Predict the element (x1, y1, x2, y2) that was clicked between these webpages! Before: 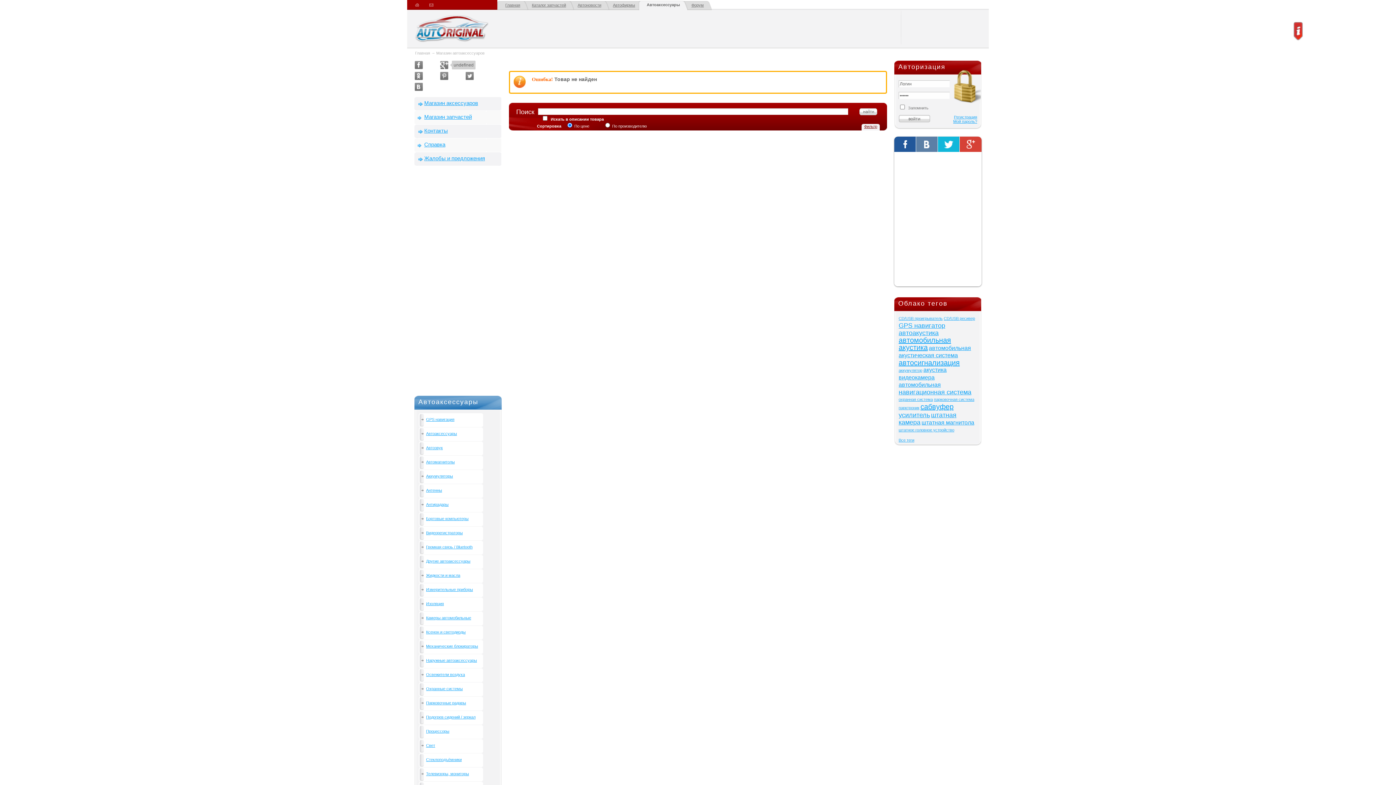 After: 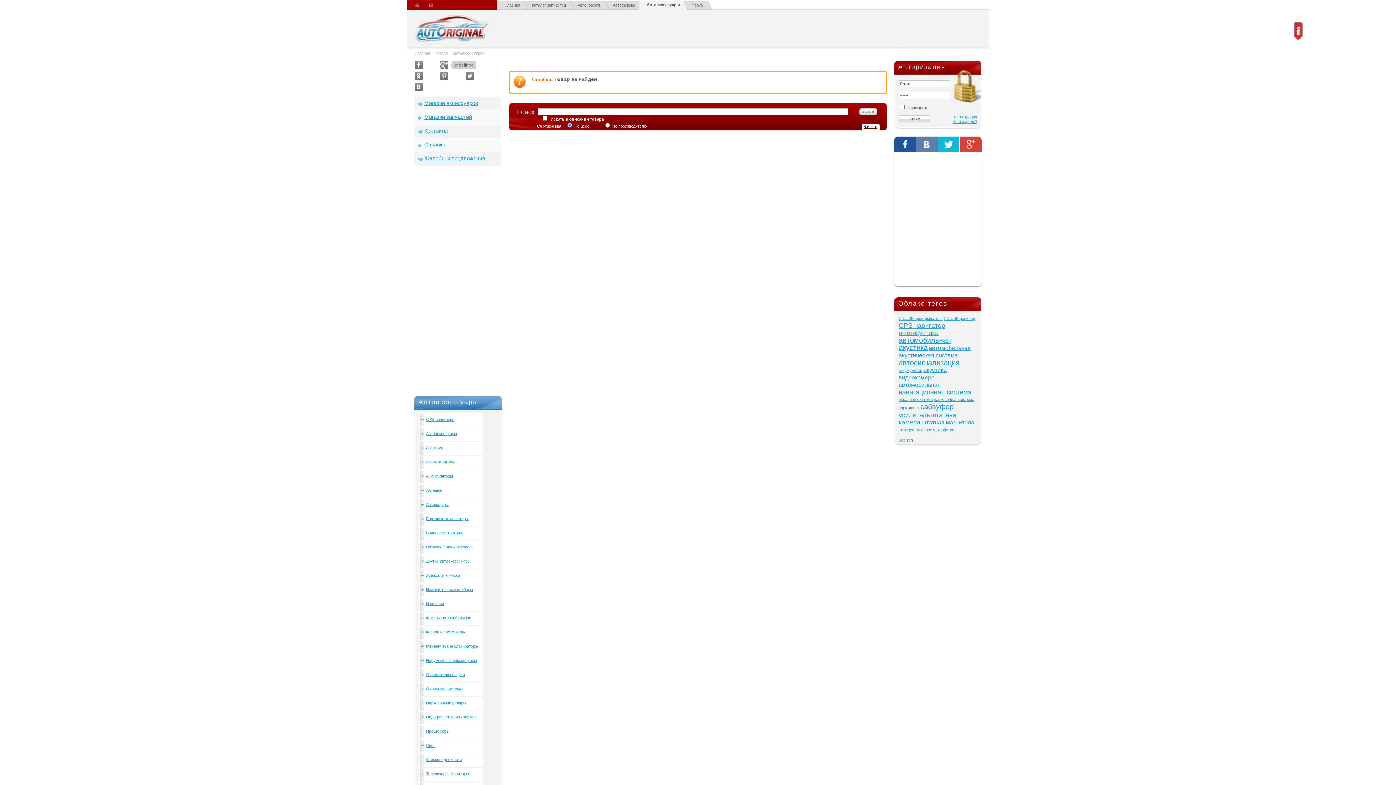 Action: bbox: (414, 60, 423, 69)